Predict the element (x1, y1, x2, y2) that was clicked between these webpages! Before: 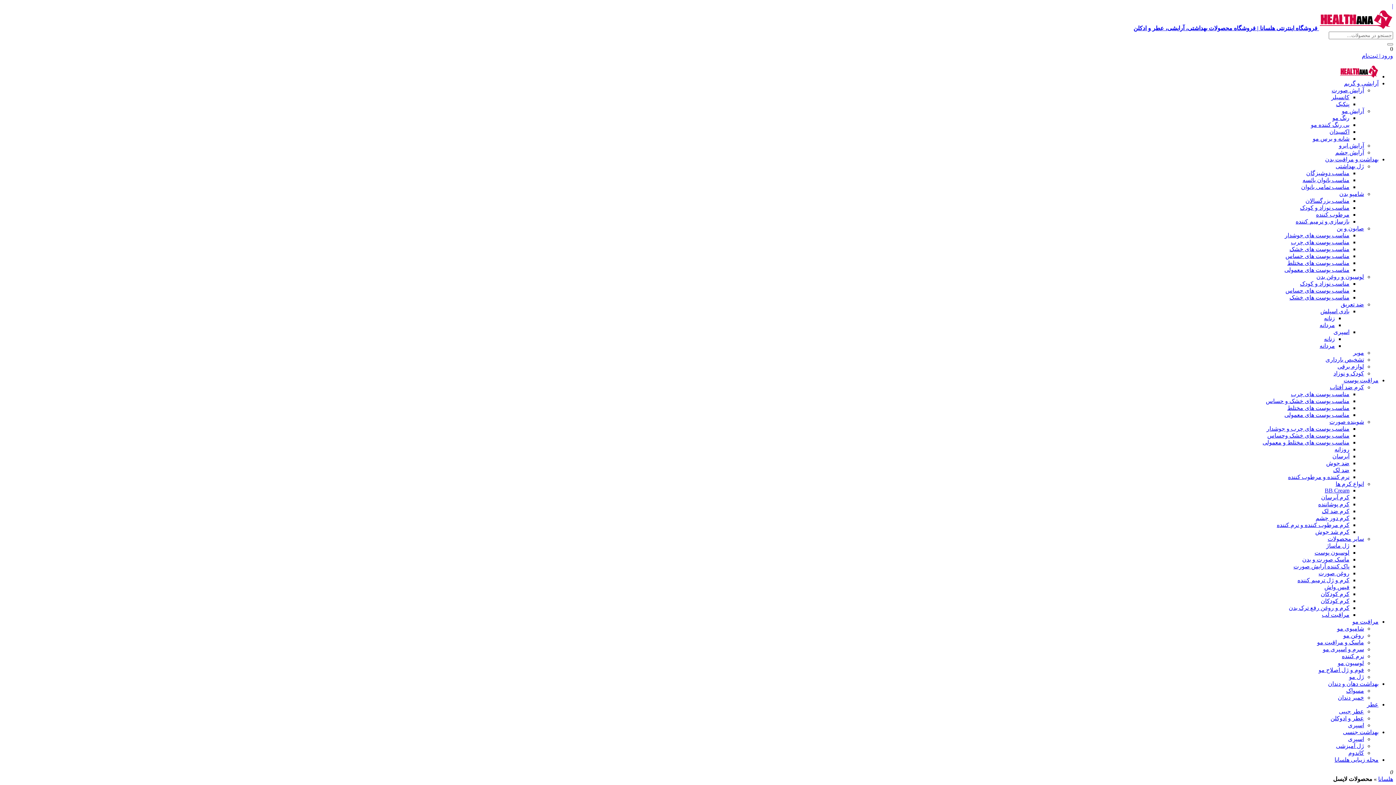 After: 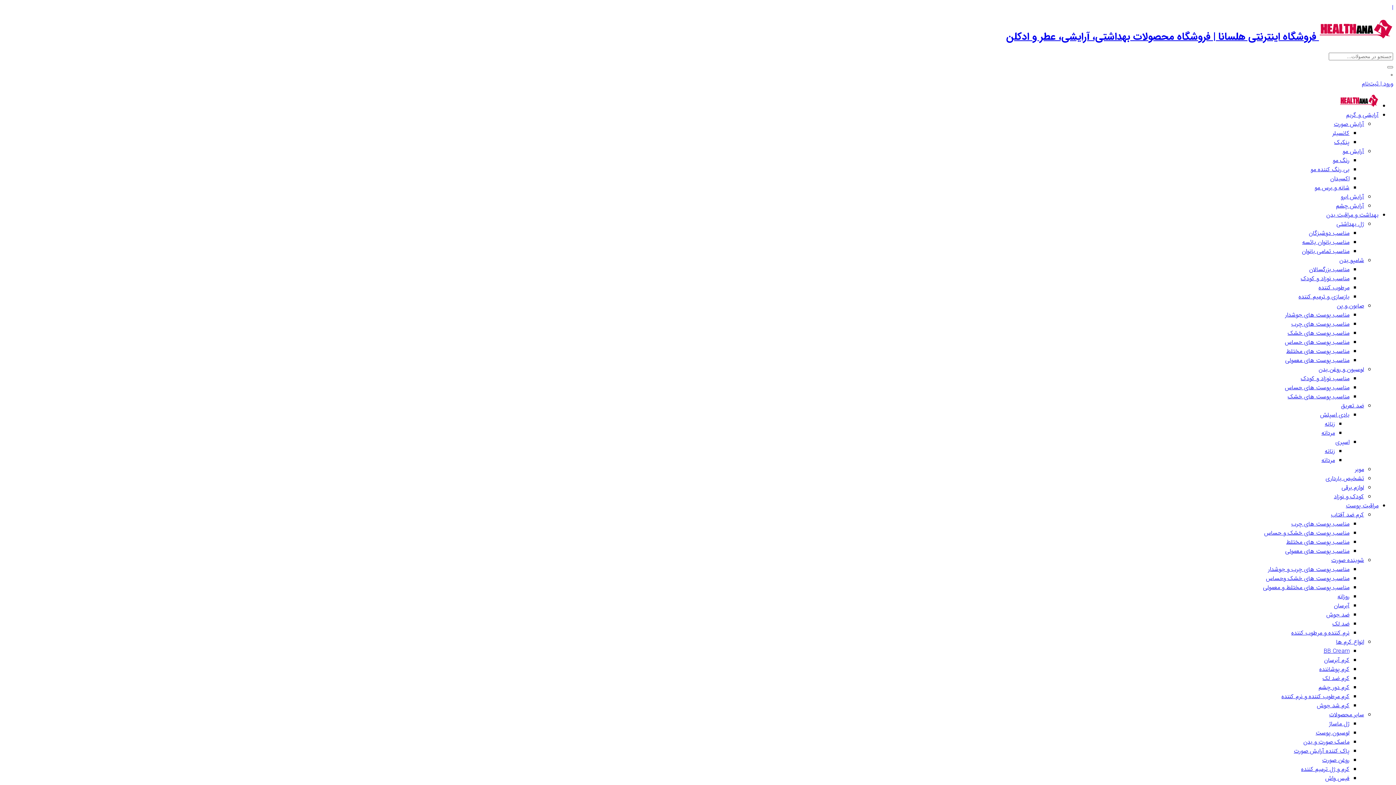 Action: label:  فروشگاه اینترنتی هلسانا | فروشگاه محصولات بهداشتی، آرایشی، عطر و ادکلن bbox: (1133, 25, 1393, 31)